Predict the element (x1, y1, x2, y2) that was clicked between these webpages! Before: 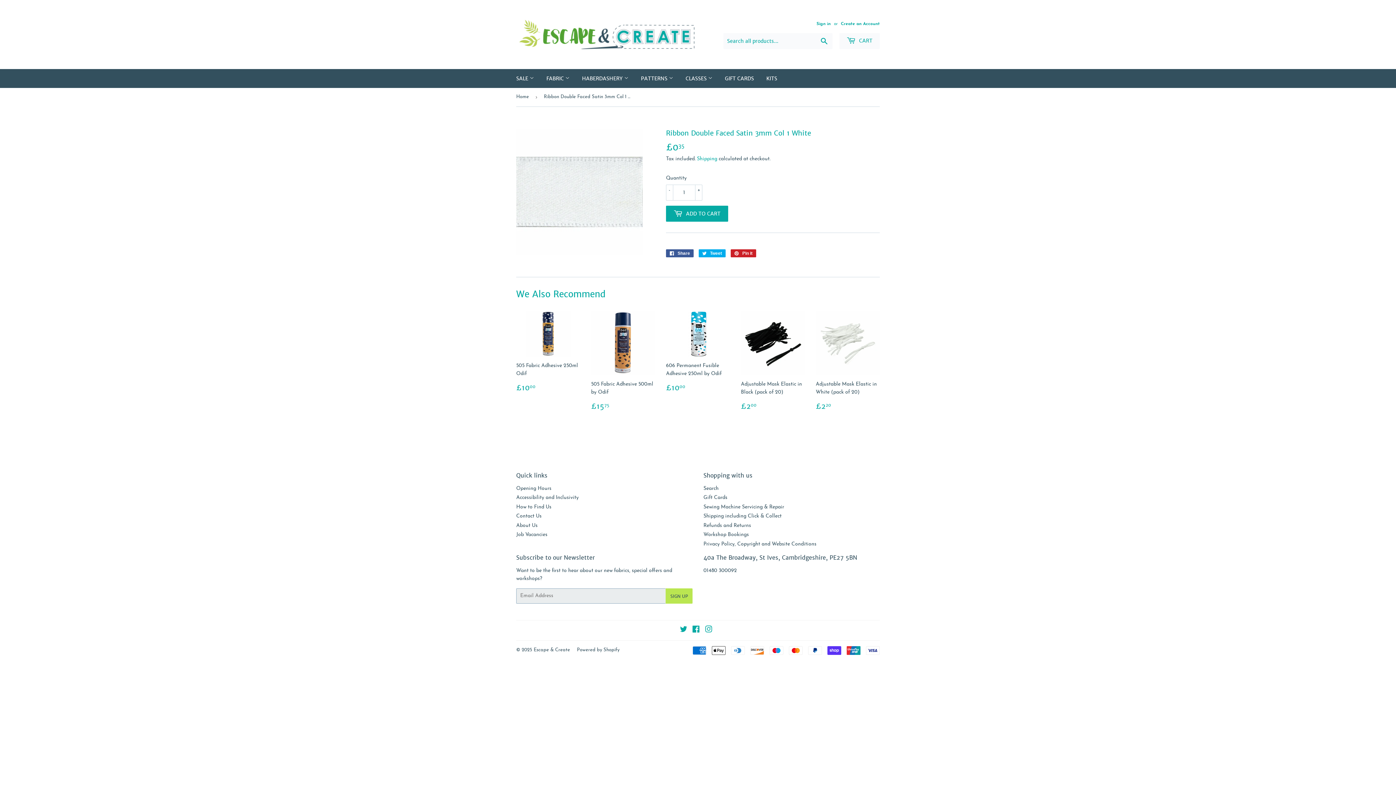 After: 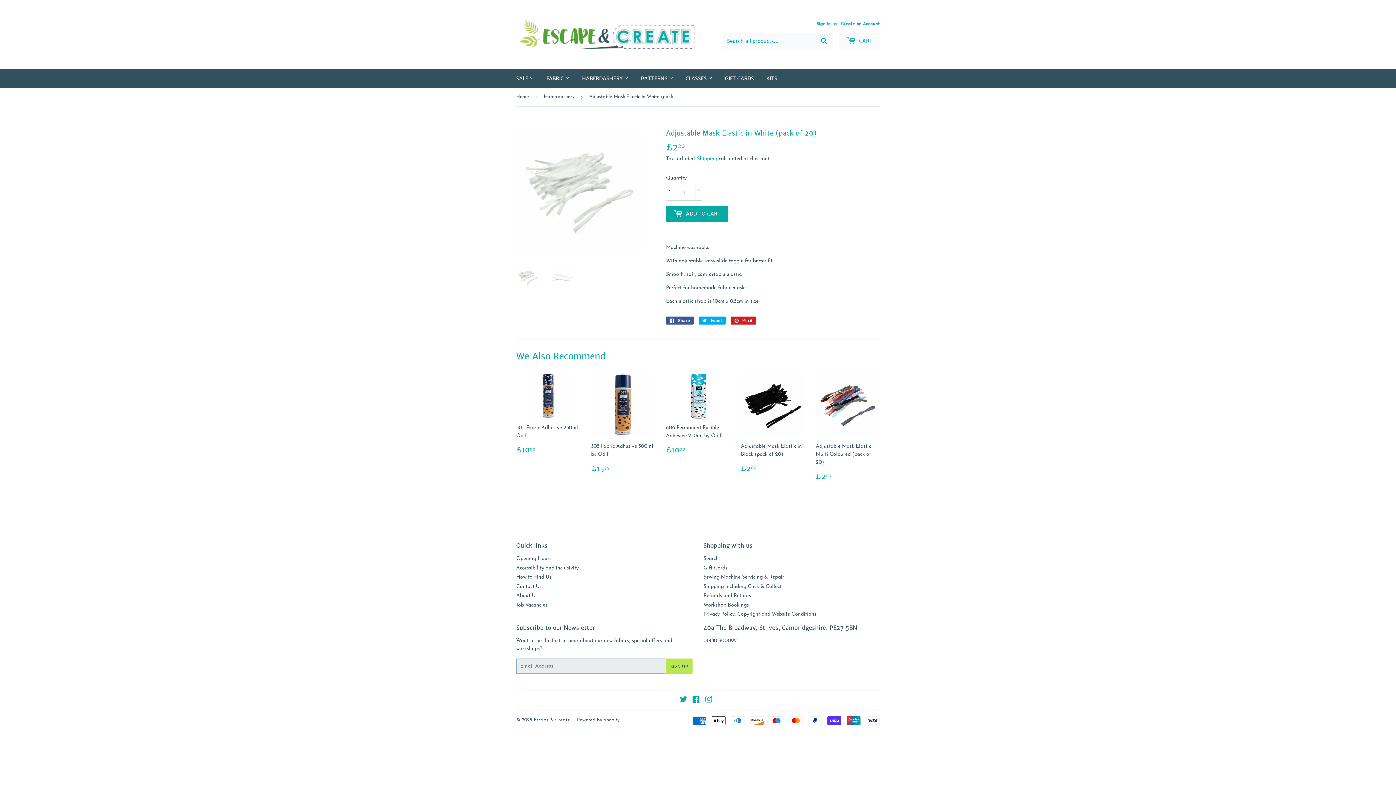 Action: label: Adjustable Mask Elastic in White (pack of 20)

Regular price
£220
£2.20 bbox: (816, 311, 880, 416)